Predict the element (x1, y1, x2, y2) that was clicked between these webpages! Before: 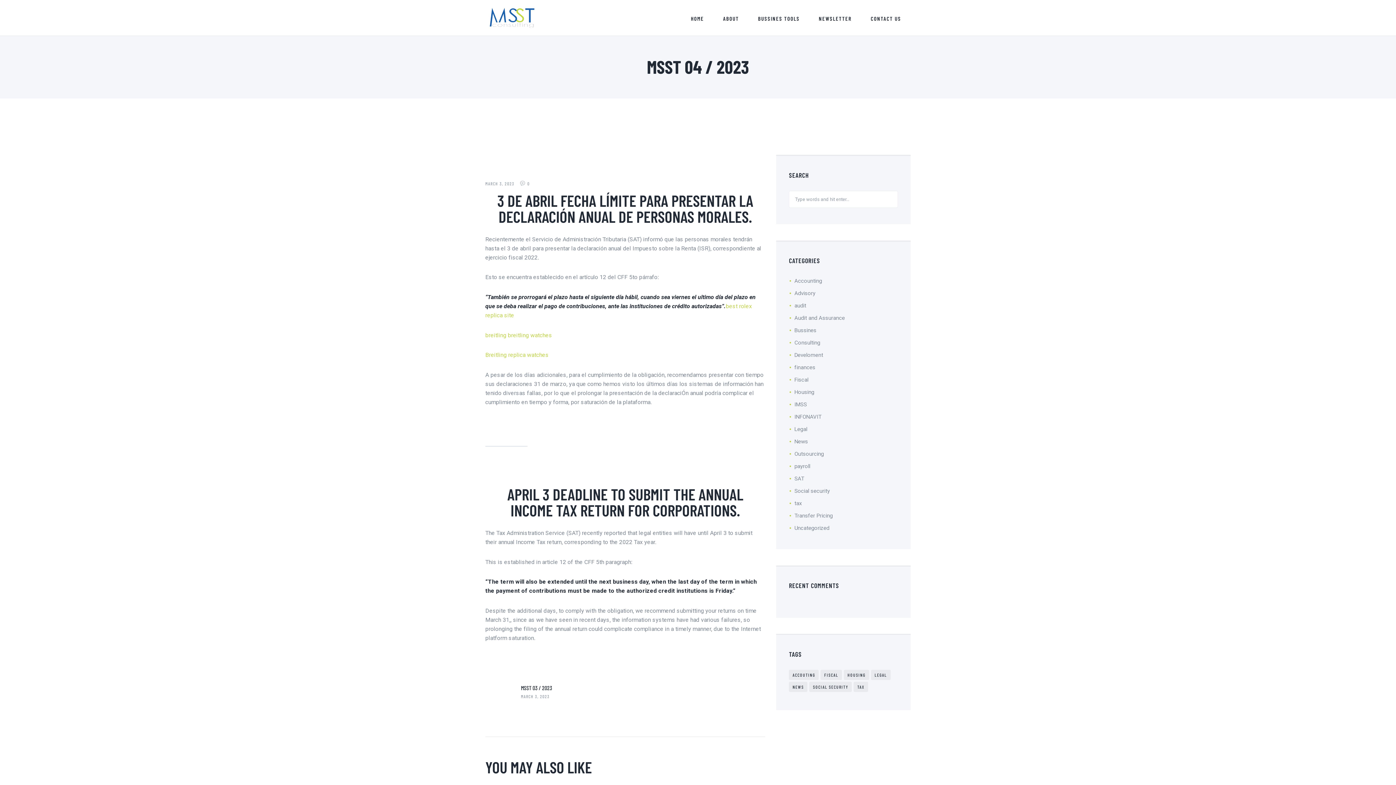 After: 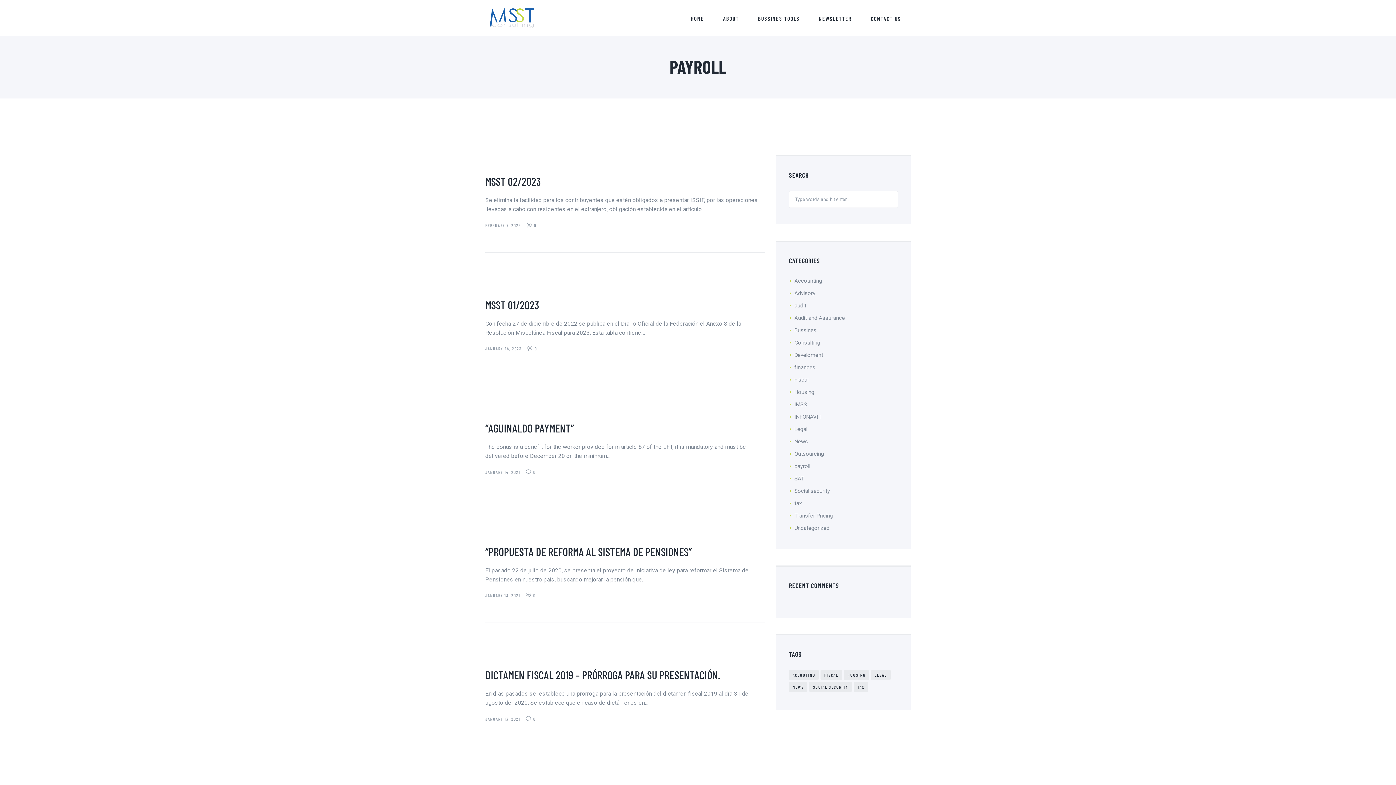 Action: bbox: (794, 463, 810, 469) label: payroll